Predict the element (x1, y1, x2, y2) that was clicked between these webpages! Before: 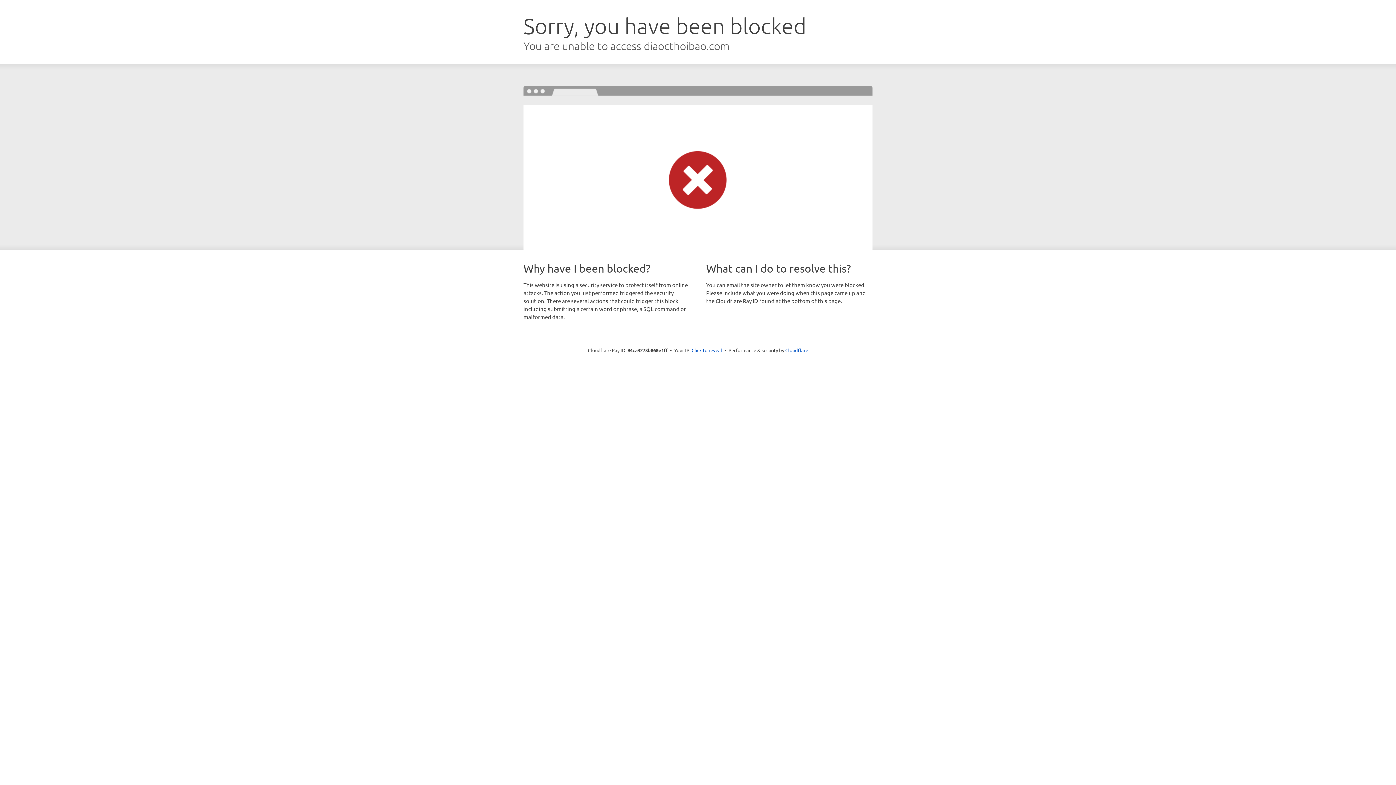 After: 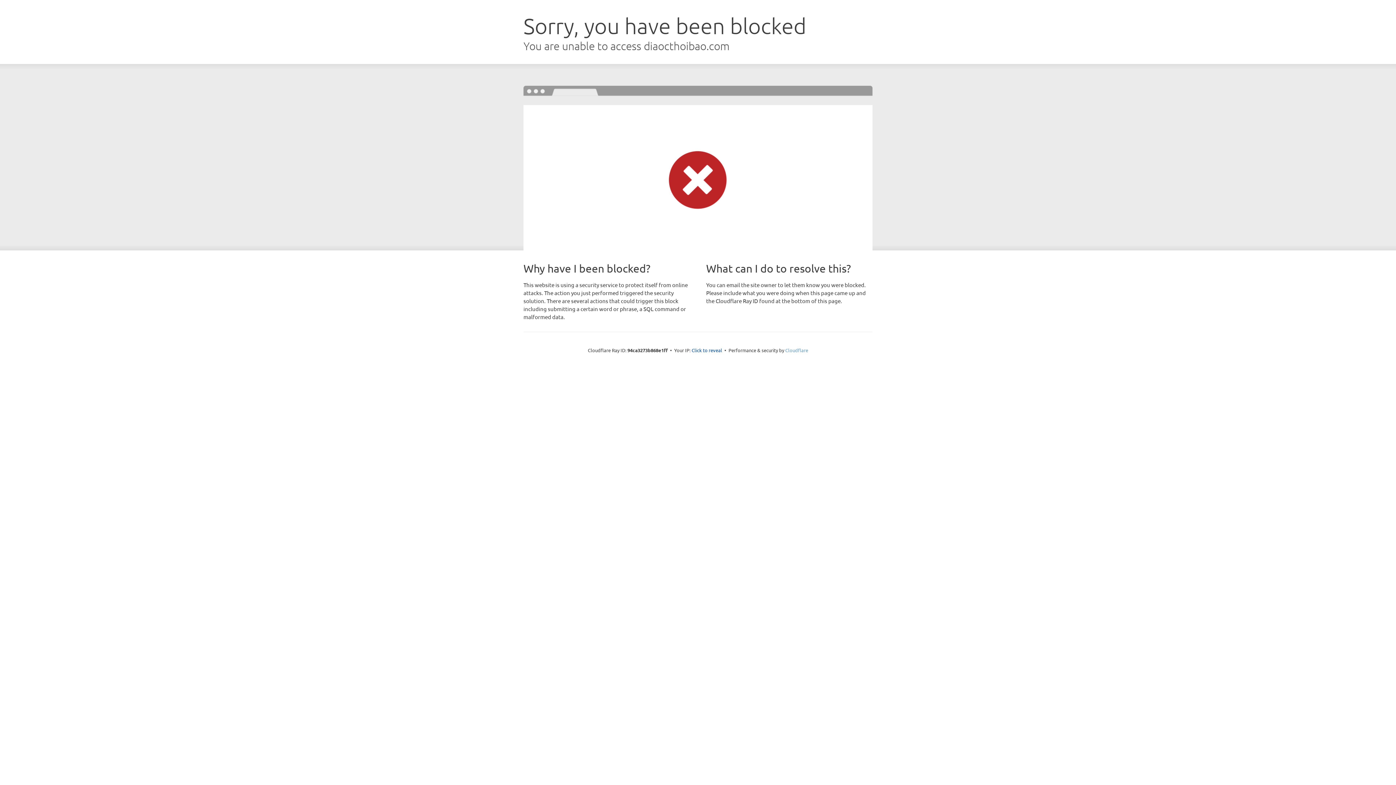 Action: bbox: (785, 347, 808, 353) label: Cloudflare